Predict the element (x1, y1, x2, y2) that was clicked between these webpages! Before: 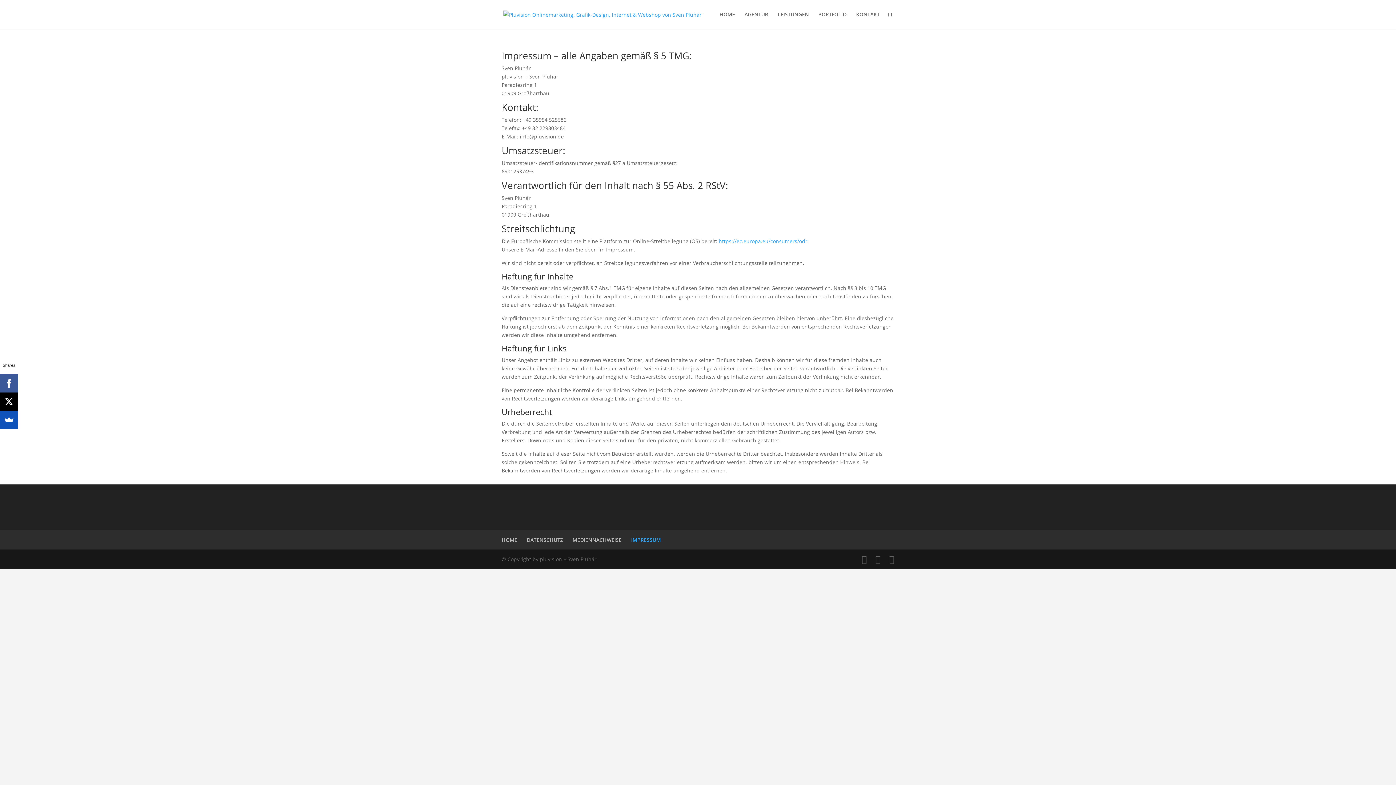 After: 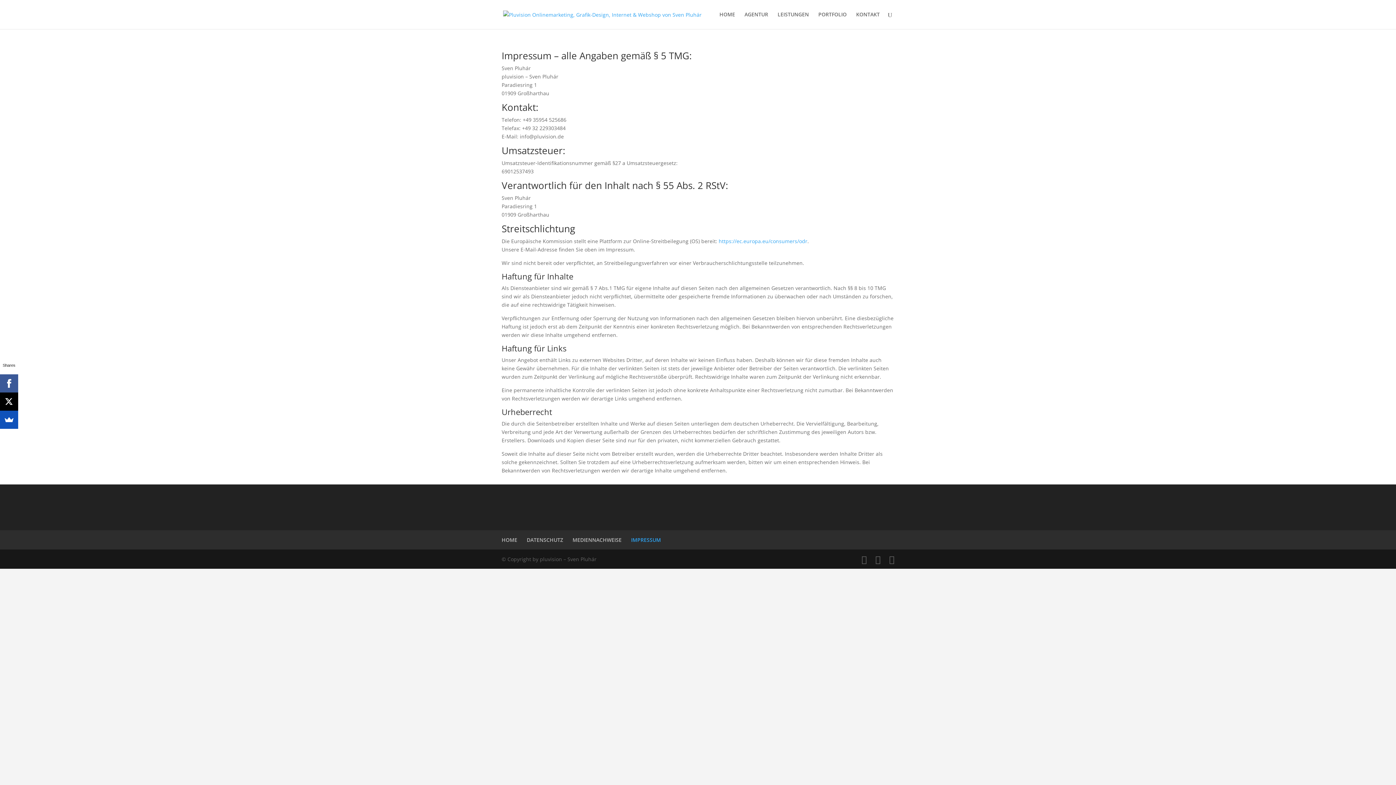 Action: bbox: (718, 237, 807, 244) label: https://ec.europa.eu/consumers/odr